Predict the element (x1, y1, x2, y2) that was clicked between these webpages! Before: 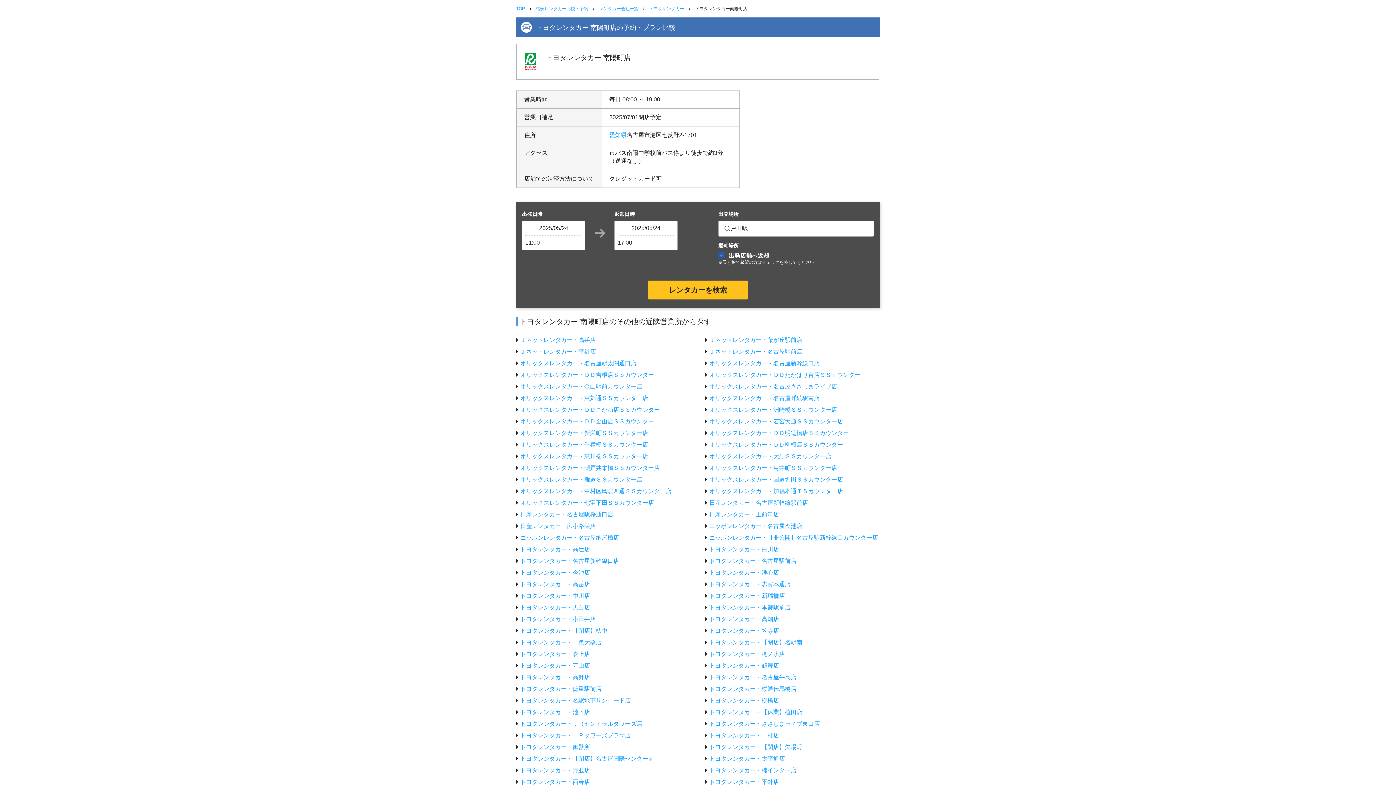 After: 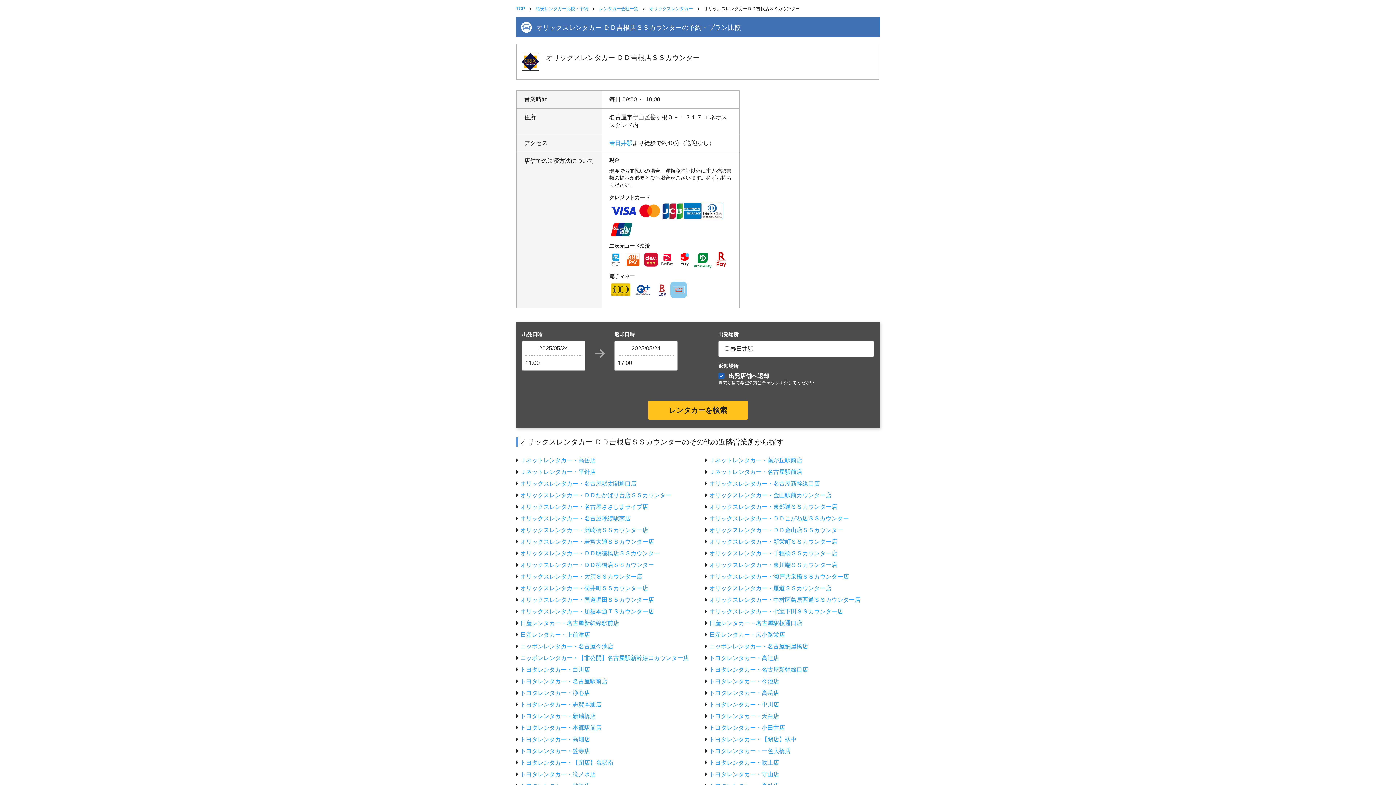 Action: label: オリックスレンタカー・ＤＤ吉根店ＳＳカウンター bbox: (520, 372, 654, 378)